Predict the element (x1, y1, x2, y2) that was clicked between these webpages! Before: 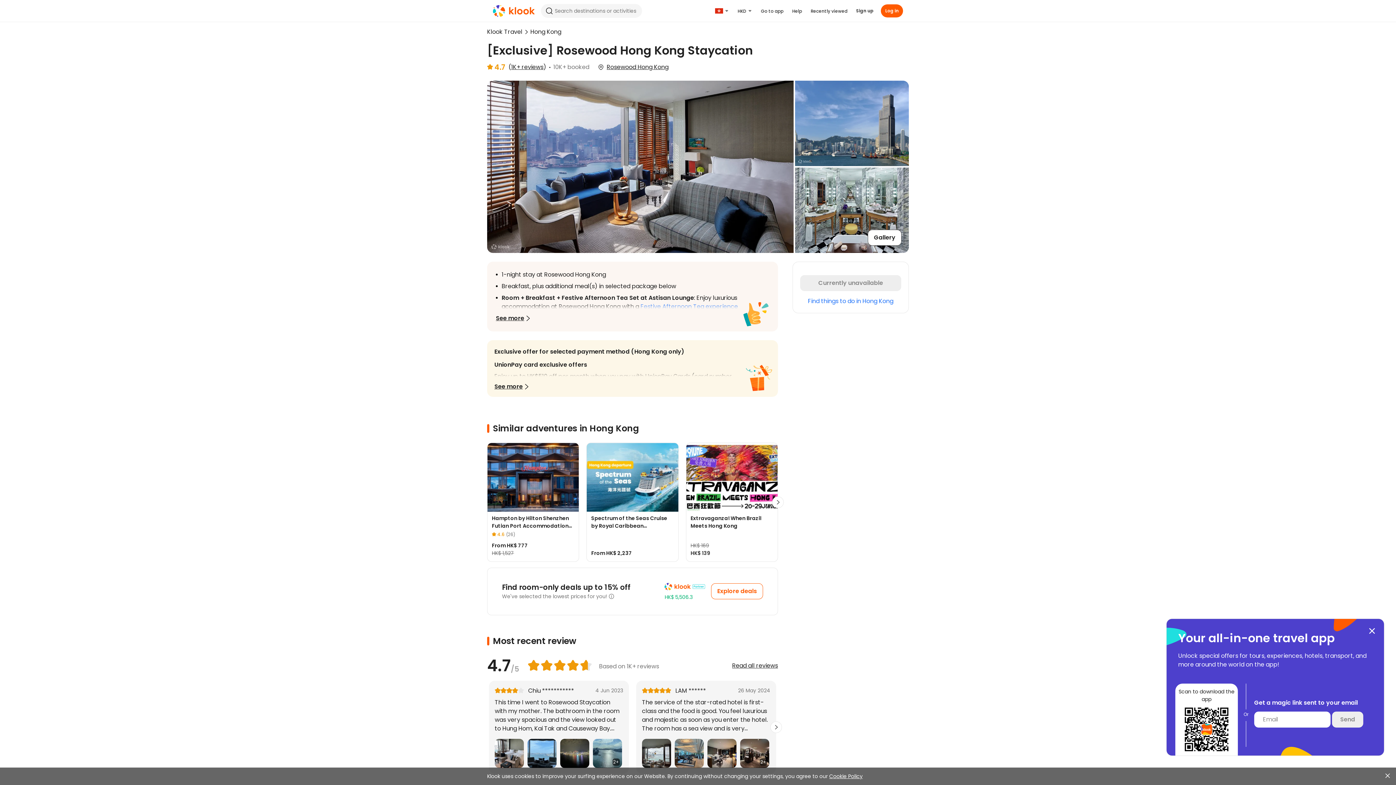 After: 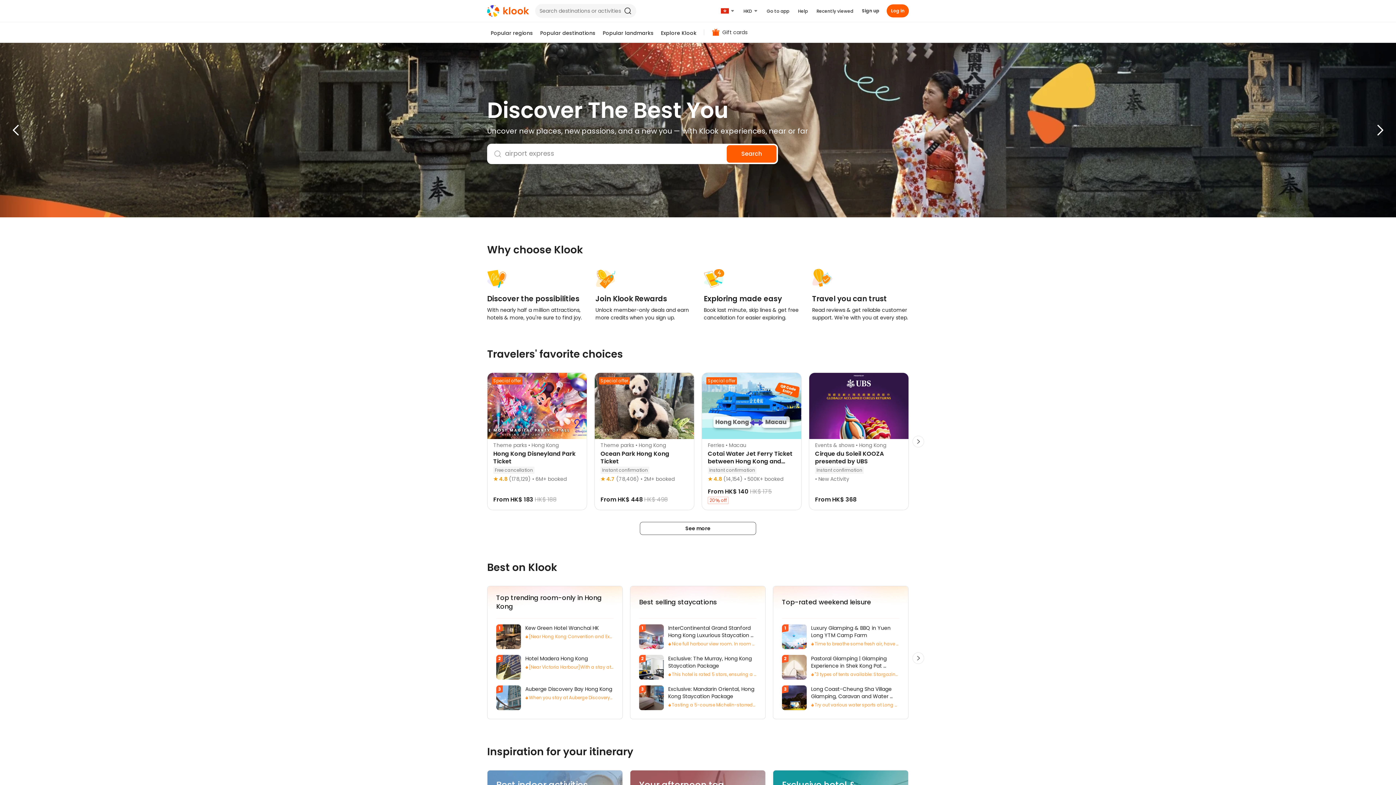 Action: bbox: (493, 5, 534, 16)